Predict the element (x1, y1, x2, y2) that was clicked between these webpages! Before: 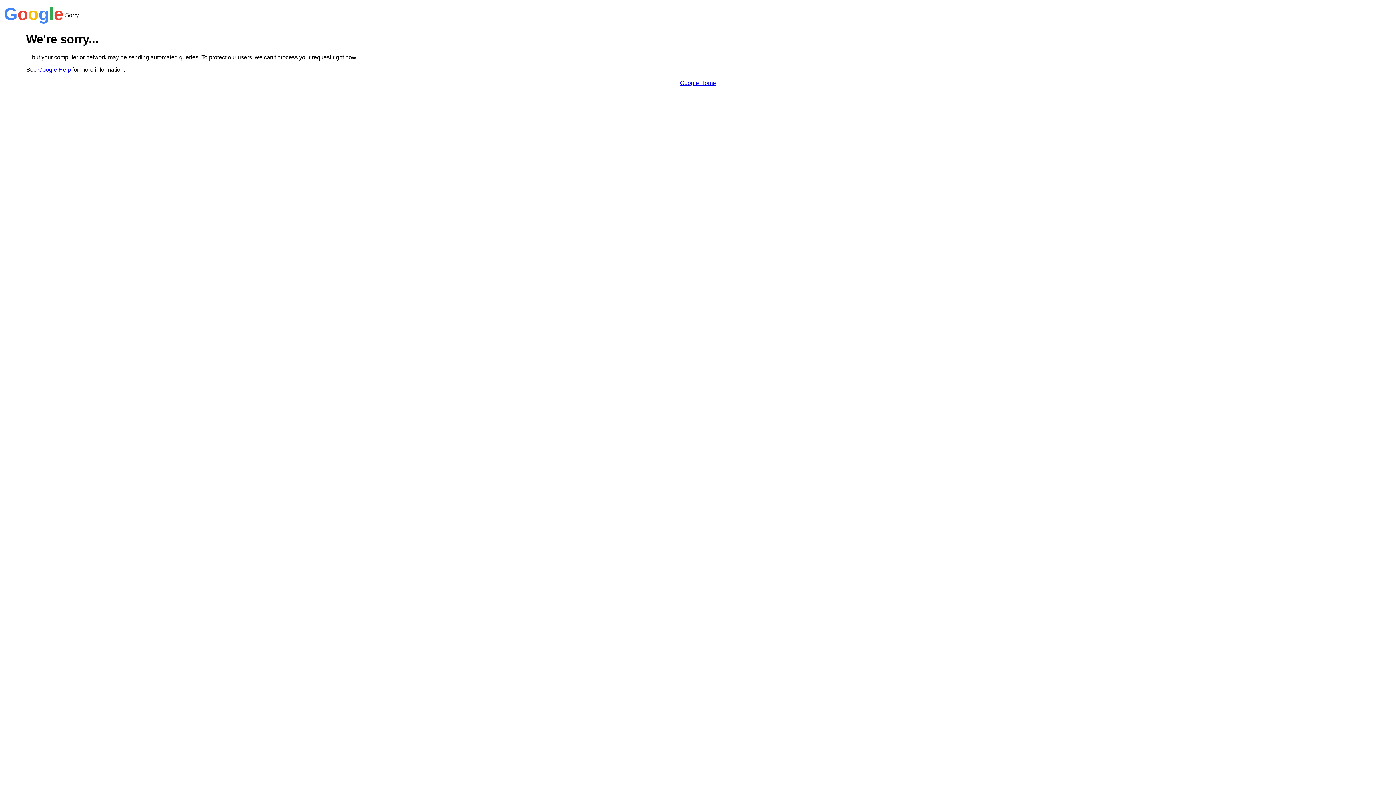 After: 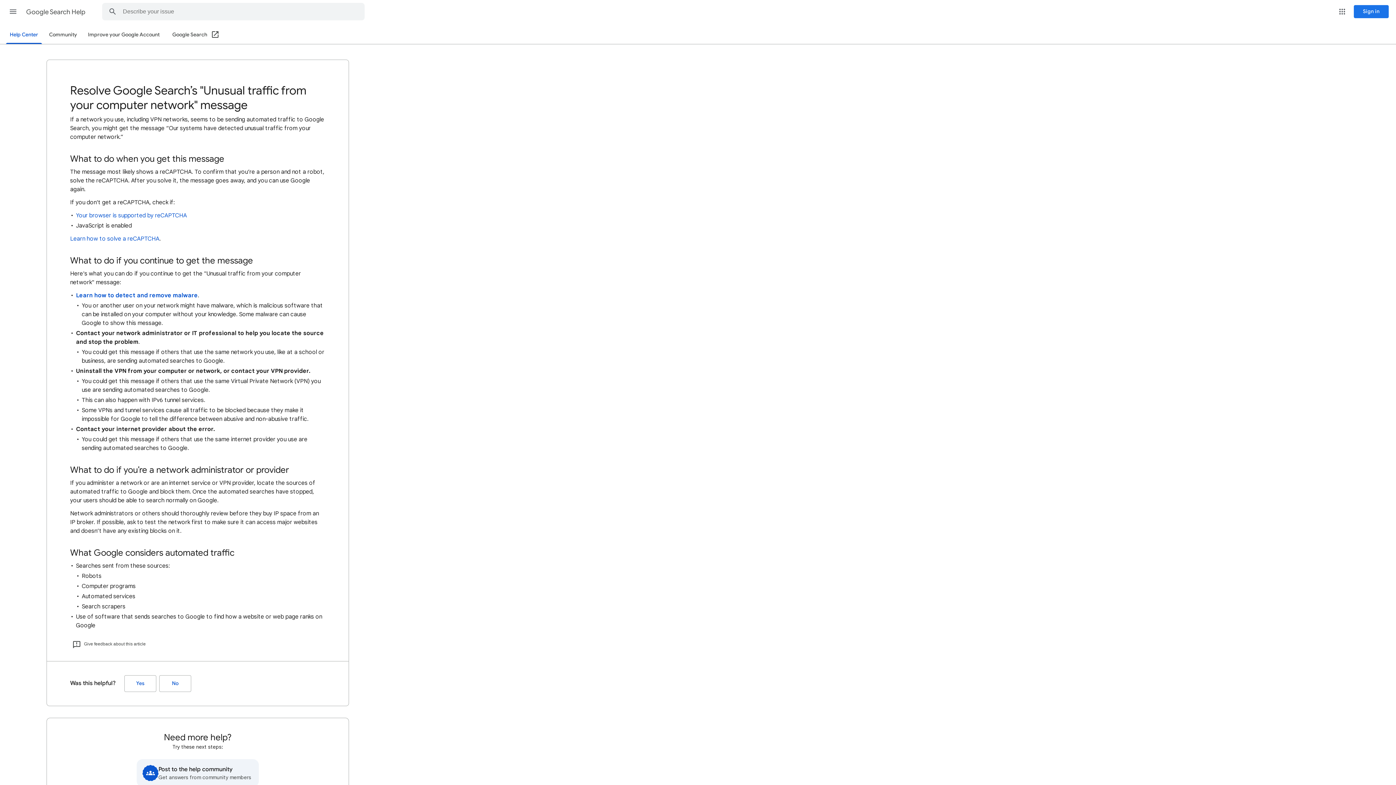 Action: label: Google Help bbox: (38, 66, 70, 72)